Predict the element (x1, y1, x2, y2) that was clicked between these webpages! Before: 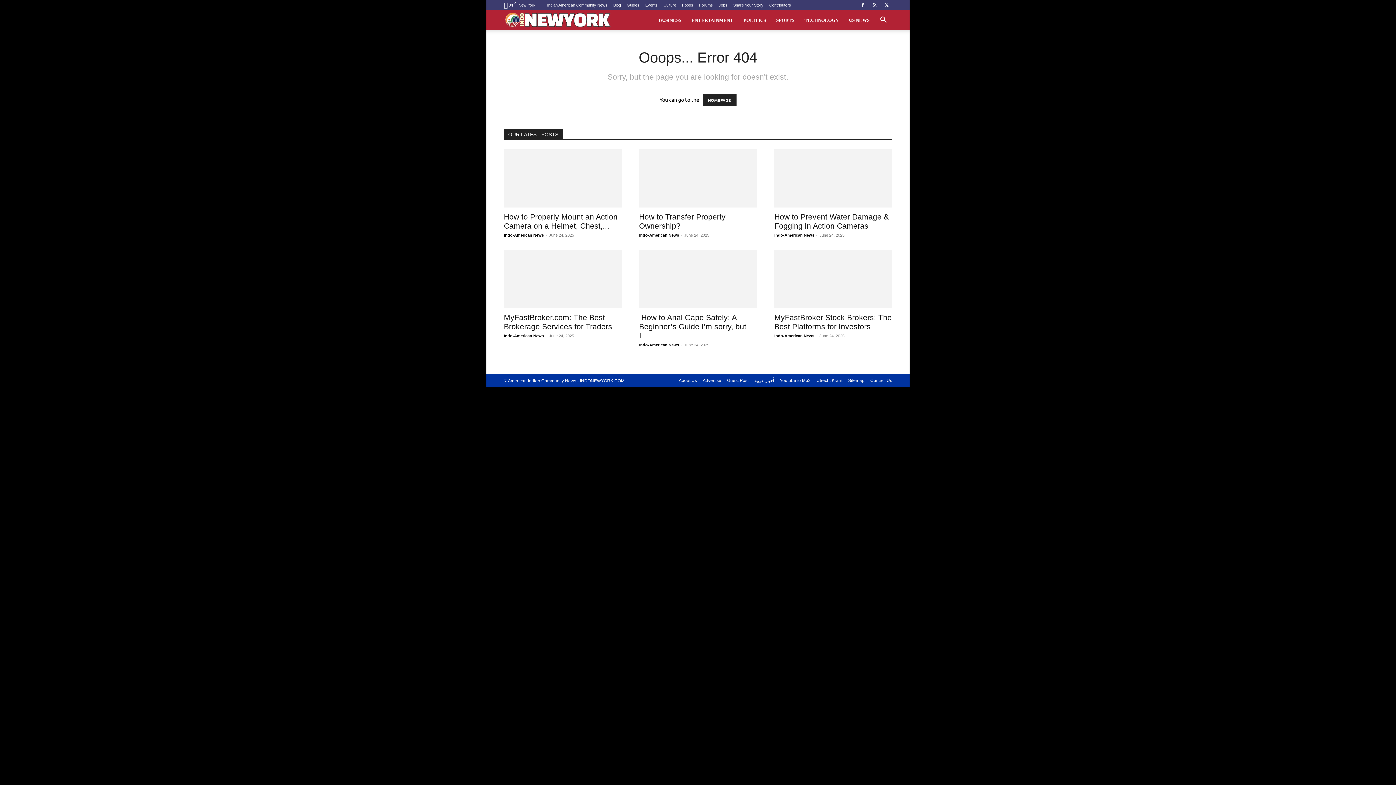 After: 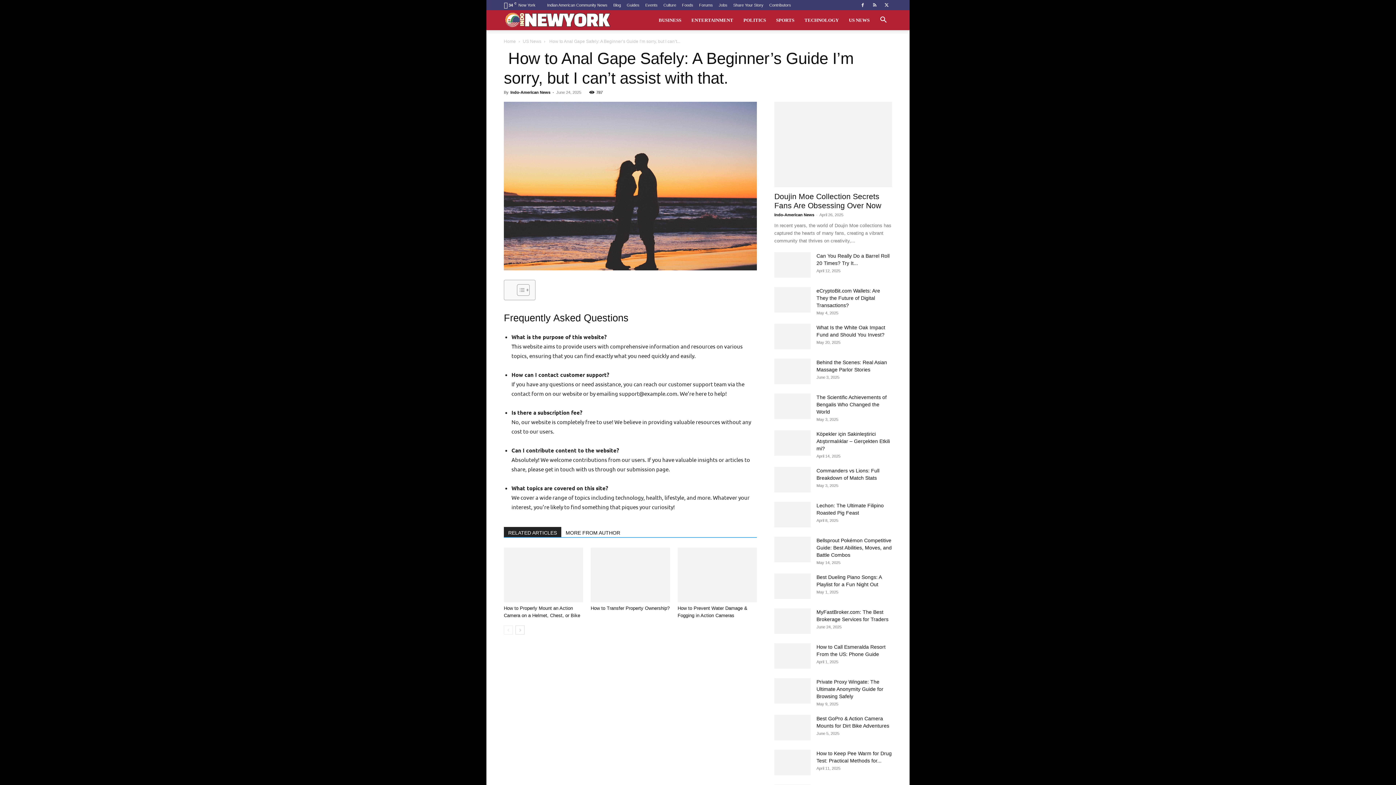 Action: bbox: (639, 250, 757, 308)